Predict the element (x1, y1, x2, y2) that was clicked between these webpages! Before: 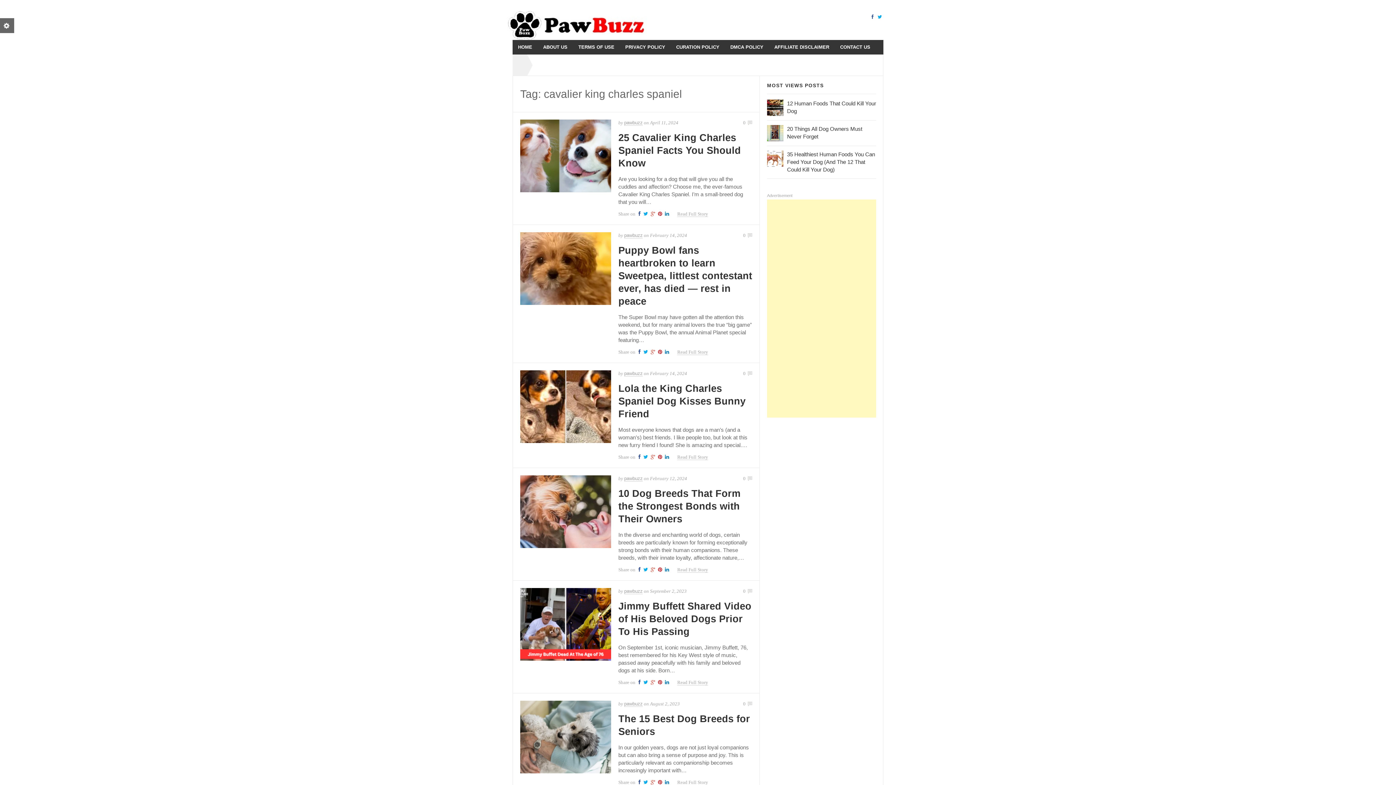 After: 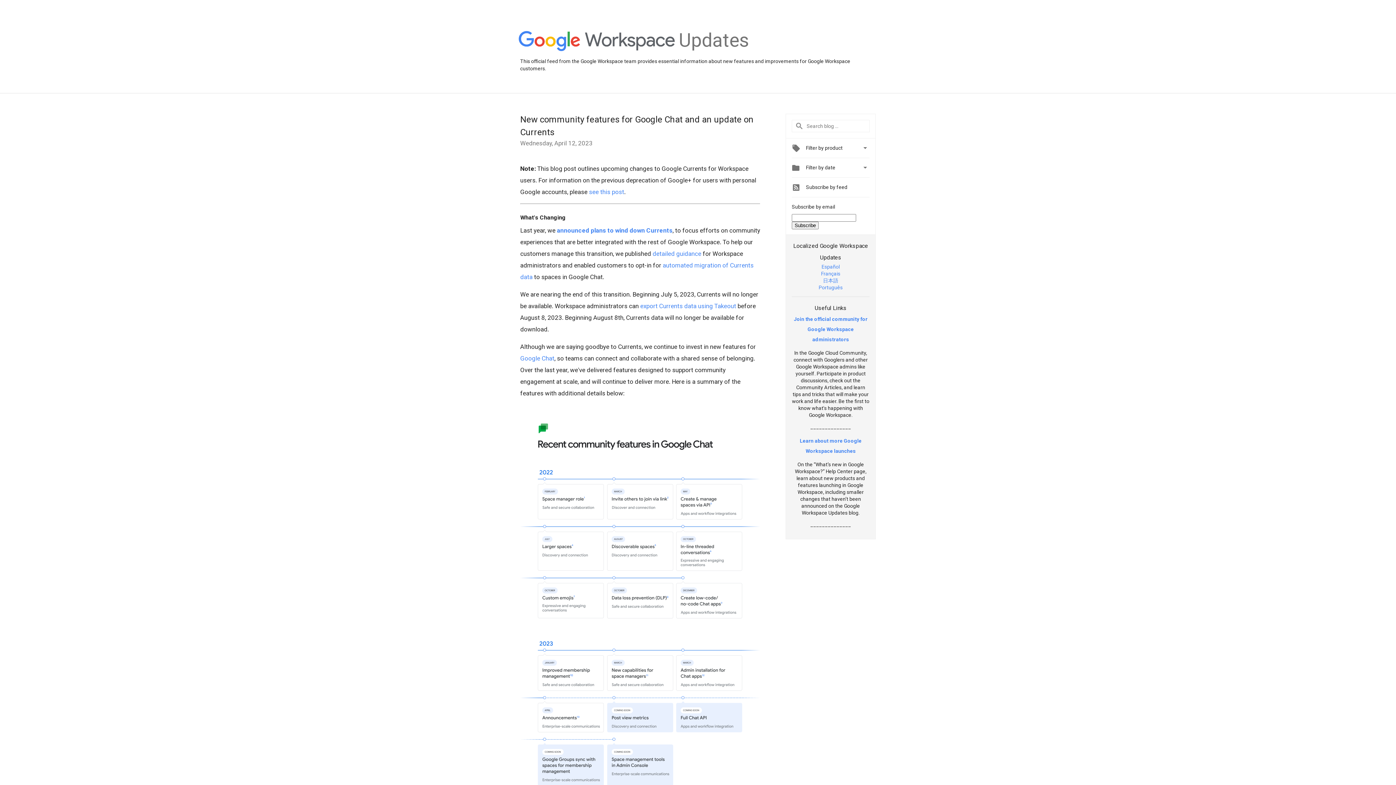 Action: bbox: (649, 567, 655, 572)